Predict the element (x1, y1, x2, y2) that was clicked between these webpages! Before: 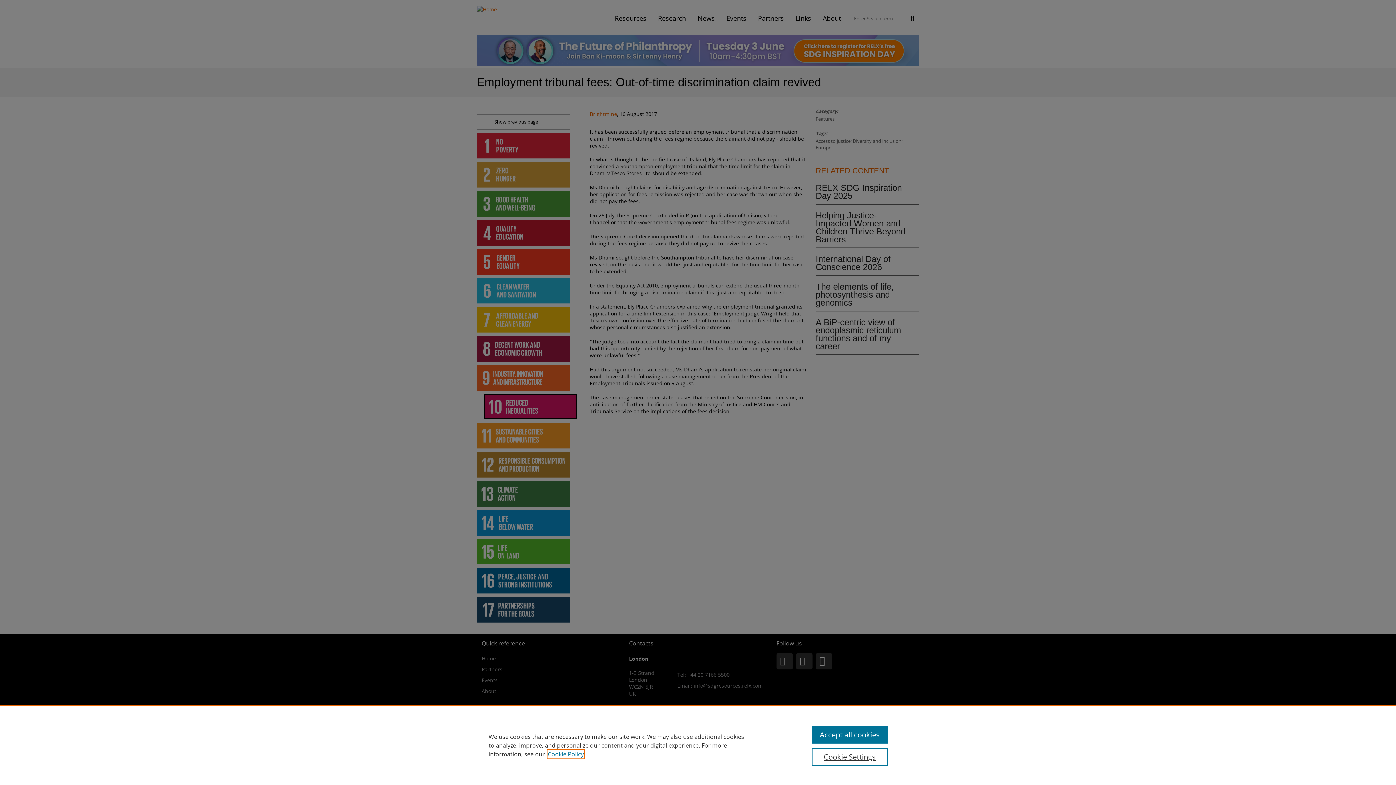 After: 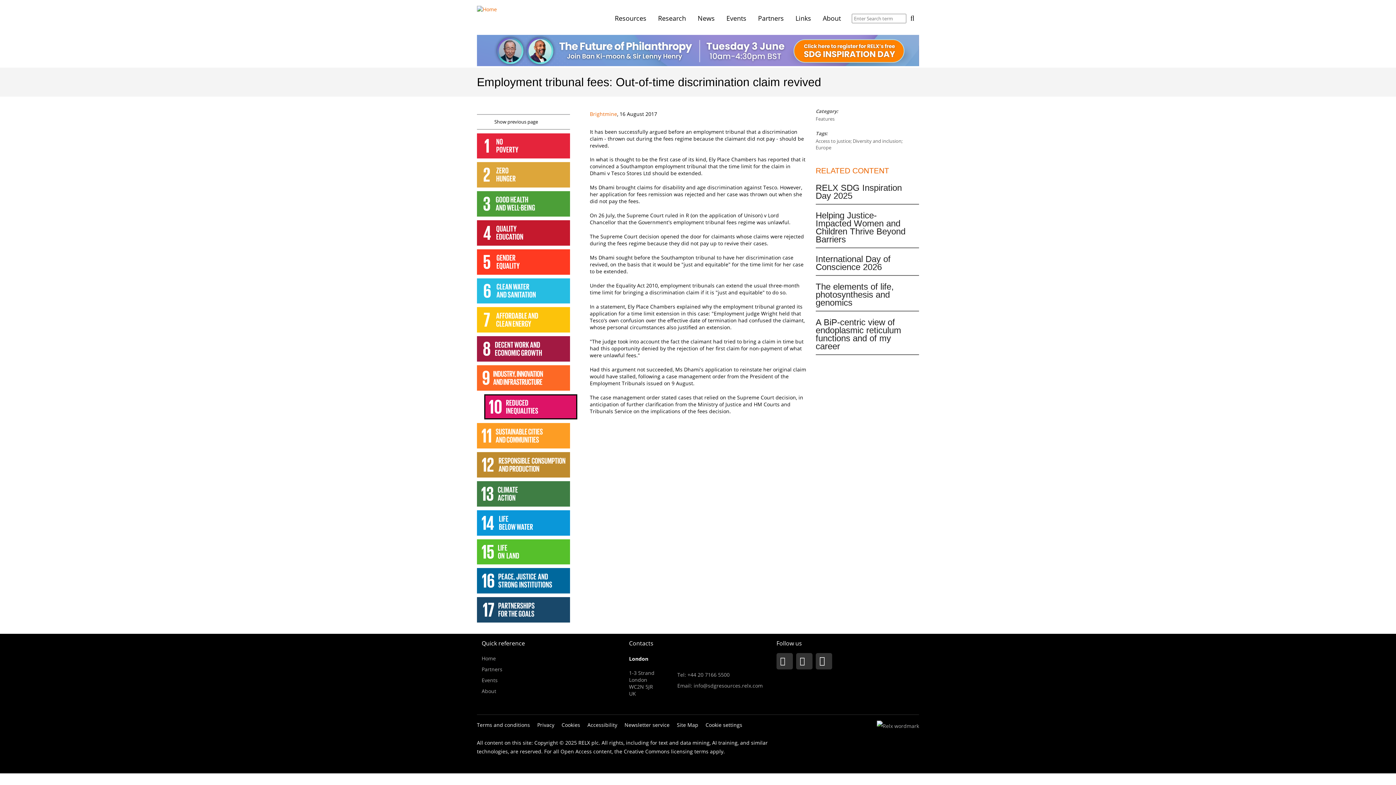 Action: label: Accept all cookies bbox: (811, 726, 887, 744)